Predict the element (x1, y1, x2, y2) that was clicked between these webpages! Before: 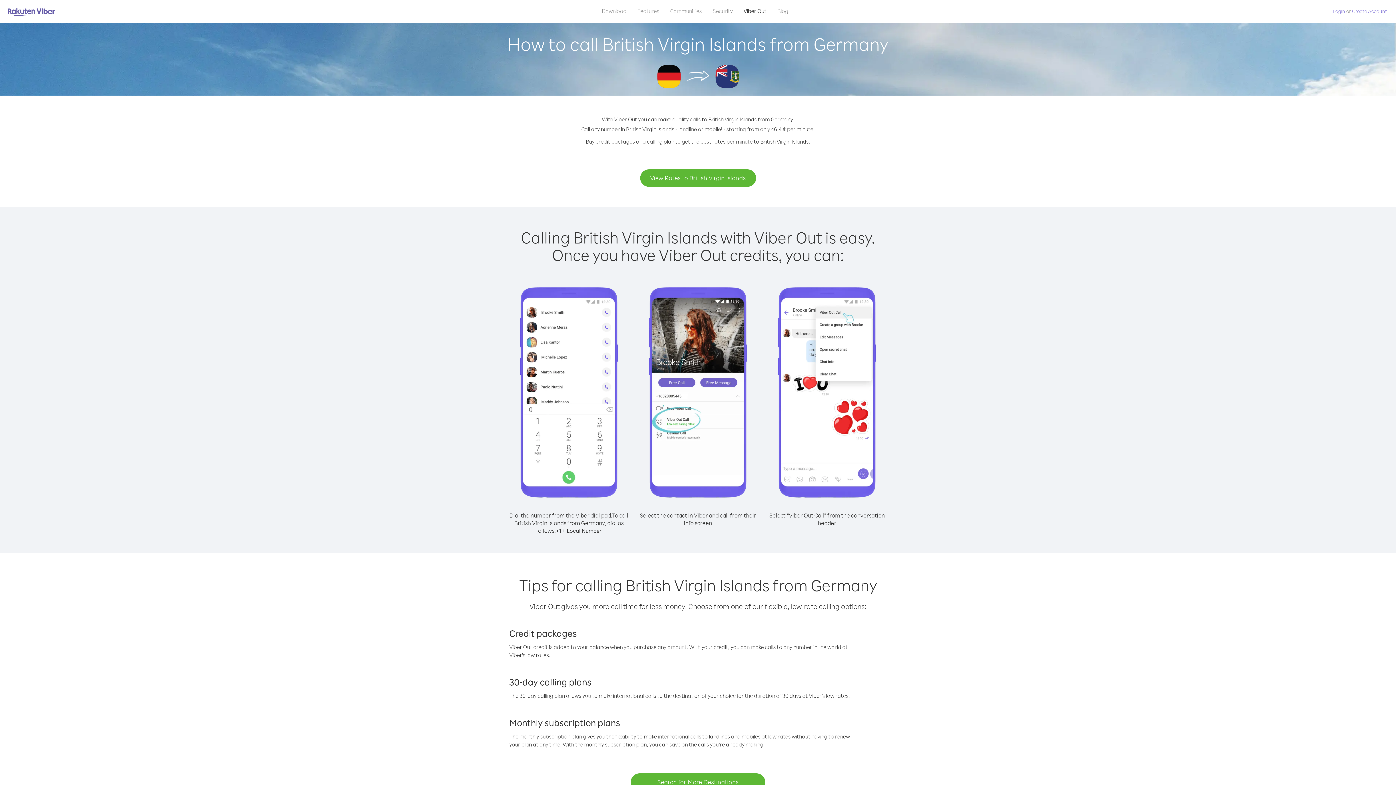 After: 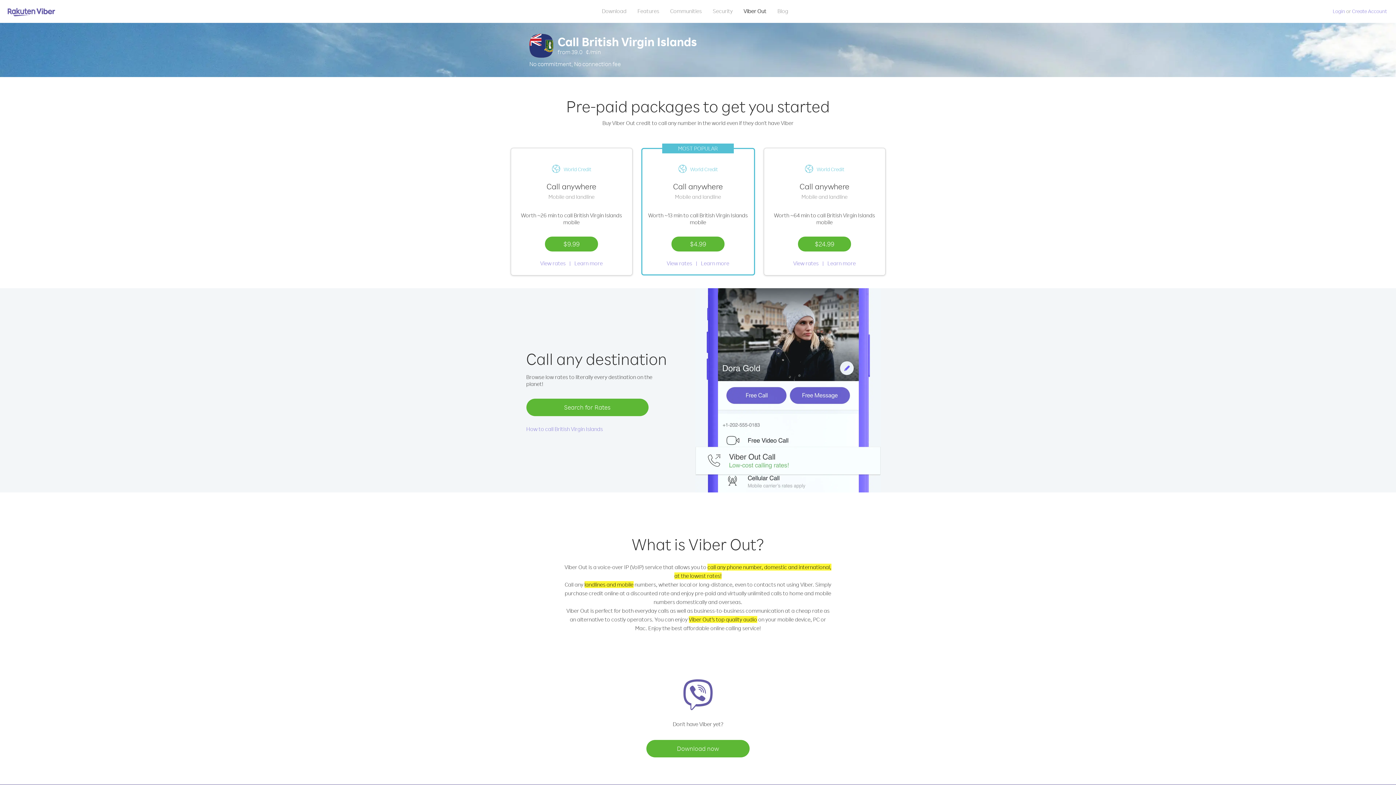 Action: label: View Rates to British Virgin Islands bbox: (640, 169, 756, 186)